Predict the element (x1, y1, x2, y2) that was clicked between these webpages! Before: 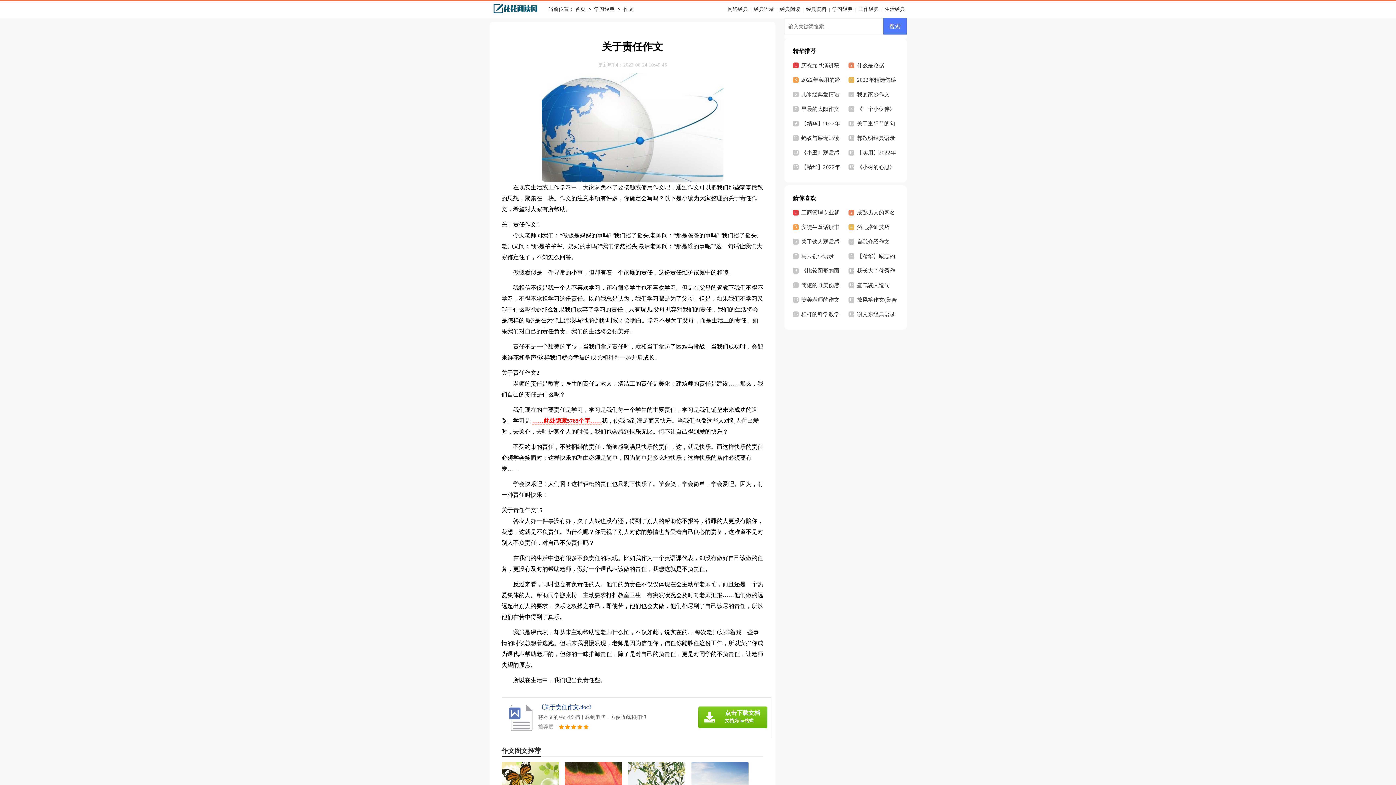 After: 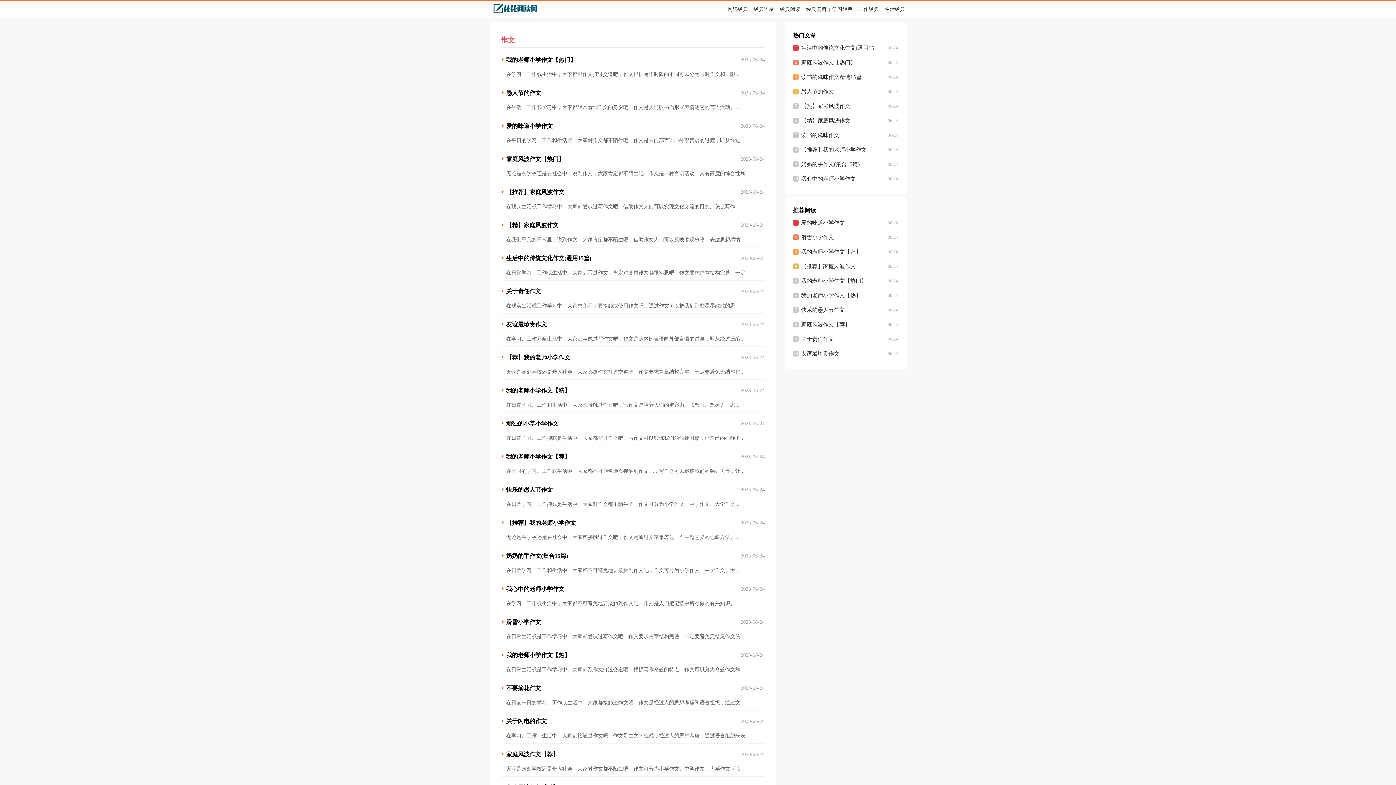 Action: label: 作文 bbox: (622, 6, 635, 12)